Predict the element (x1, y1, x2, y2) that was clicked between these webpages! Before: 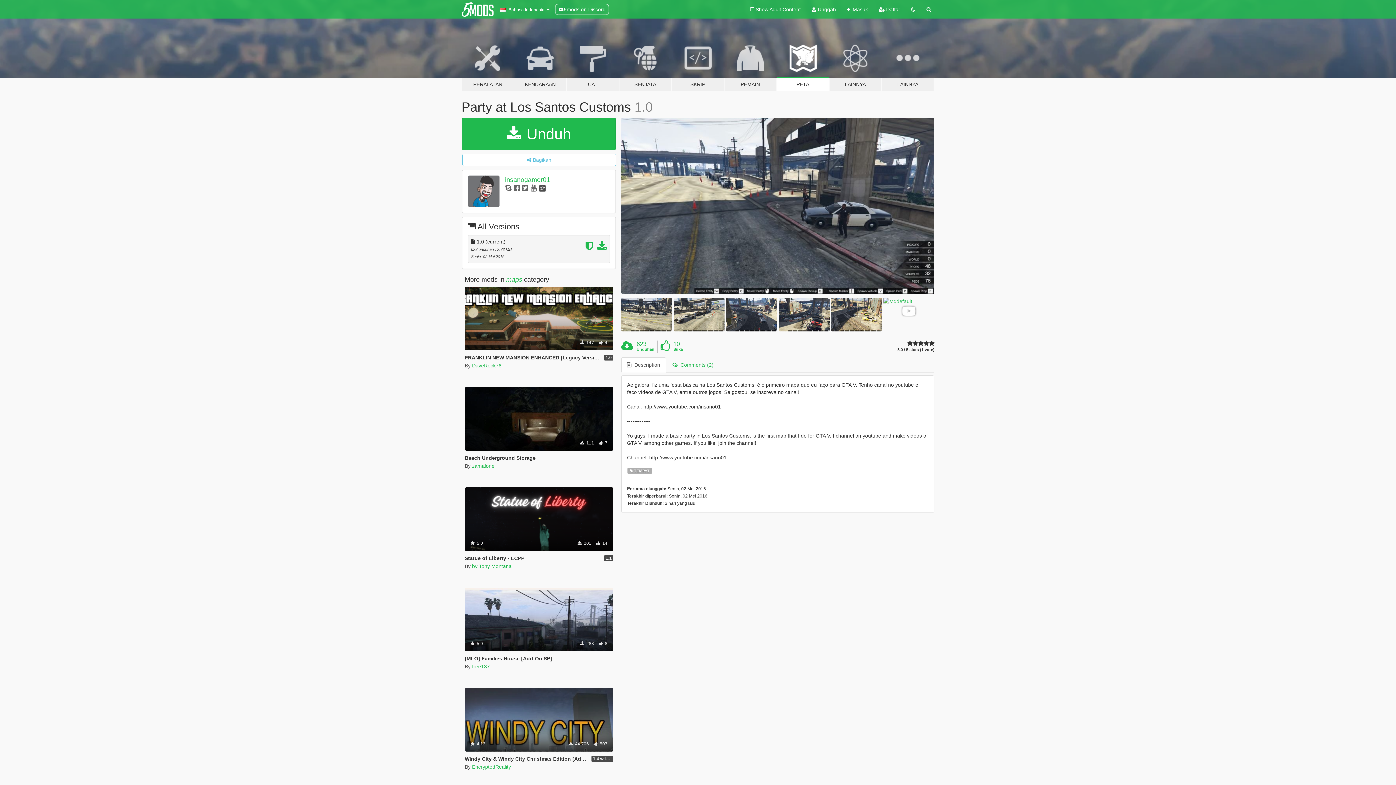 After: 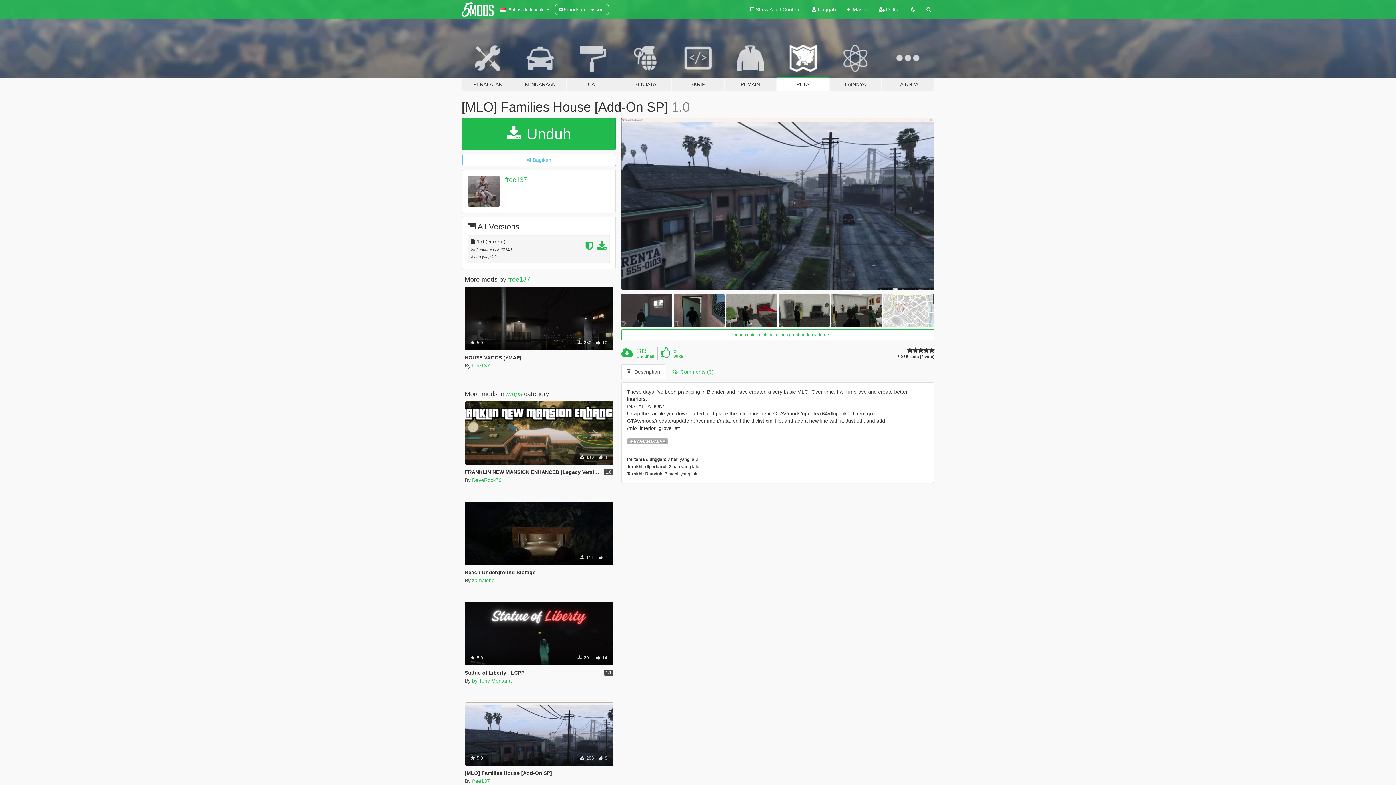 Action: bbox: (464, 655, 552, 661) label: [MLO] Families House [Add-On SP]